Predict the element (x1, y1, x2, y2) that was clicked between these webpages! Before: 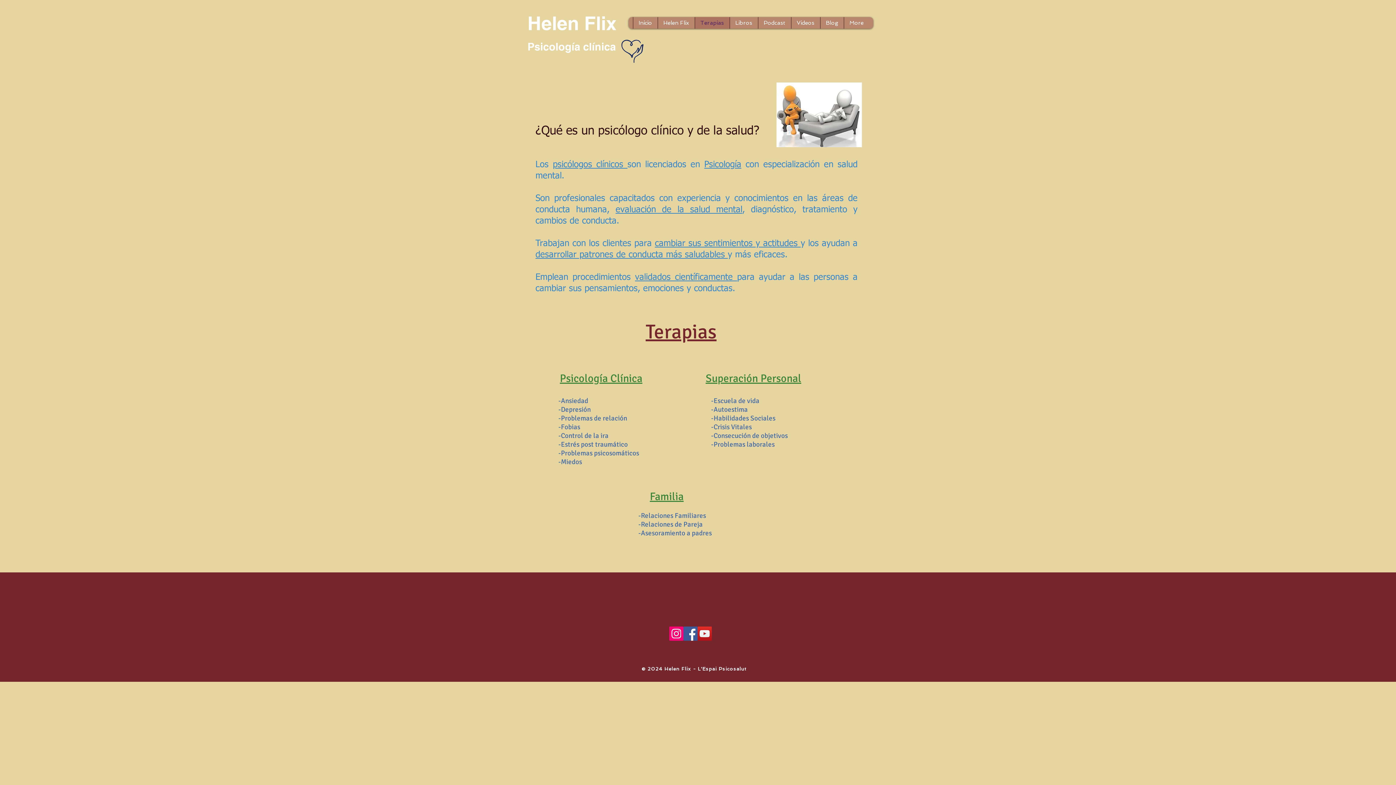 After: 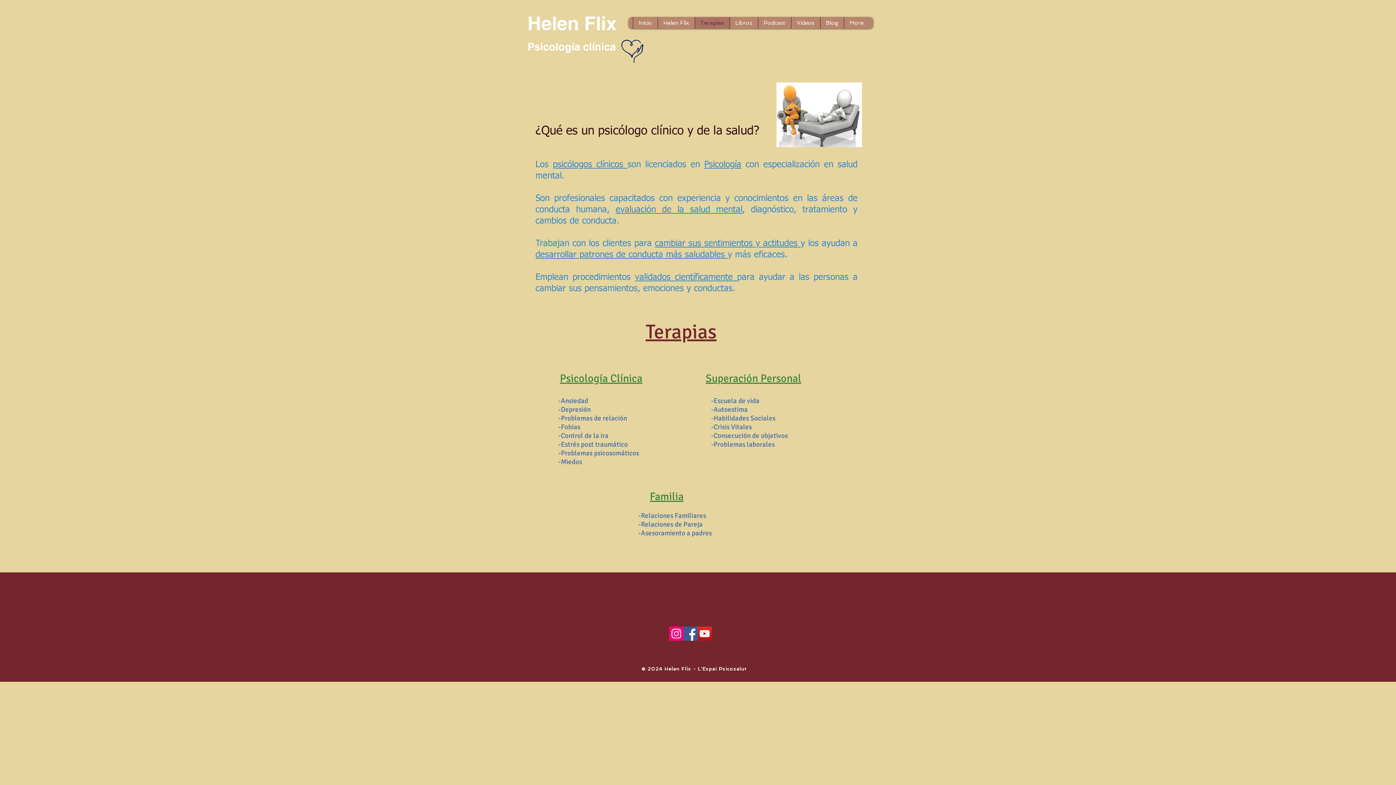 Action: bbox: (697, 626, 712, 641) label: YouTube